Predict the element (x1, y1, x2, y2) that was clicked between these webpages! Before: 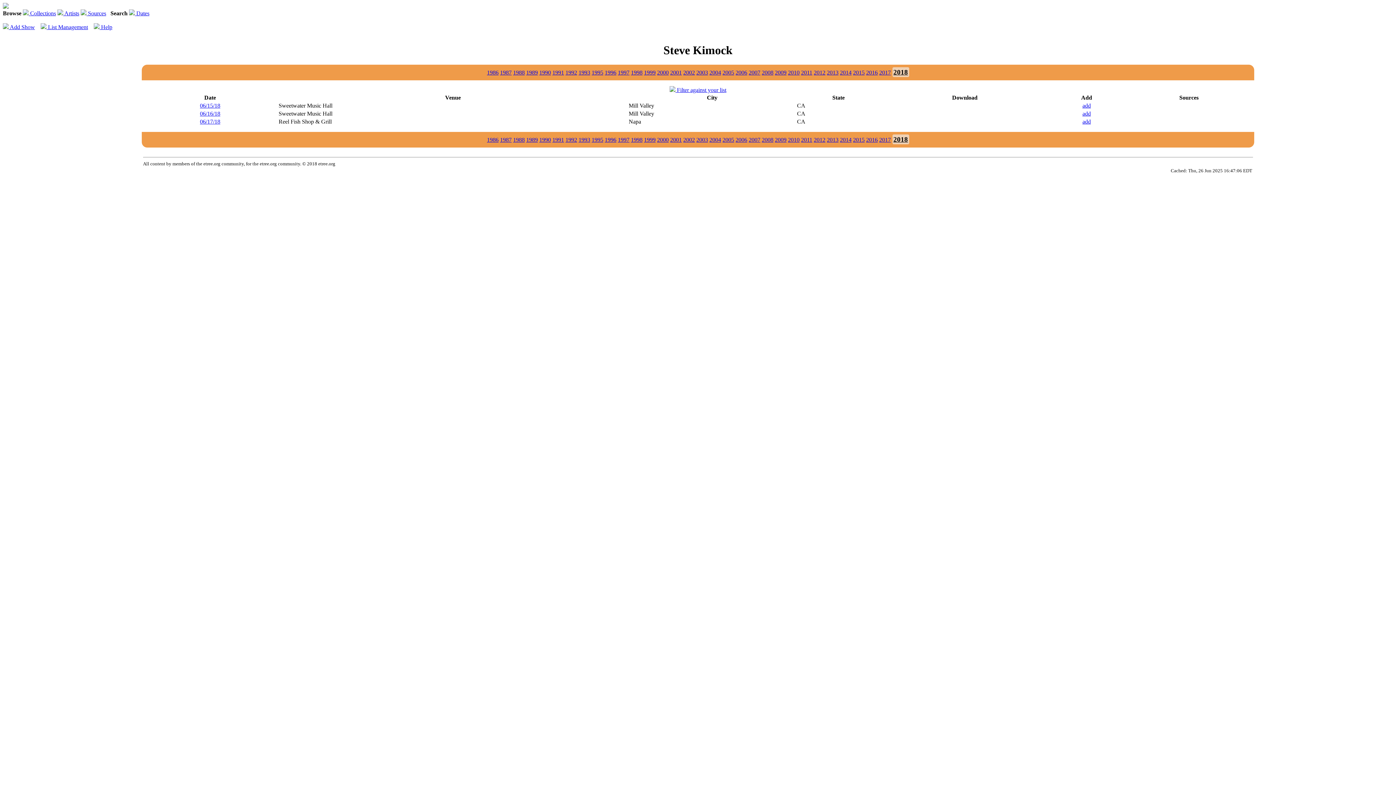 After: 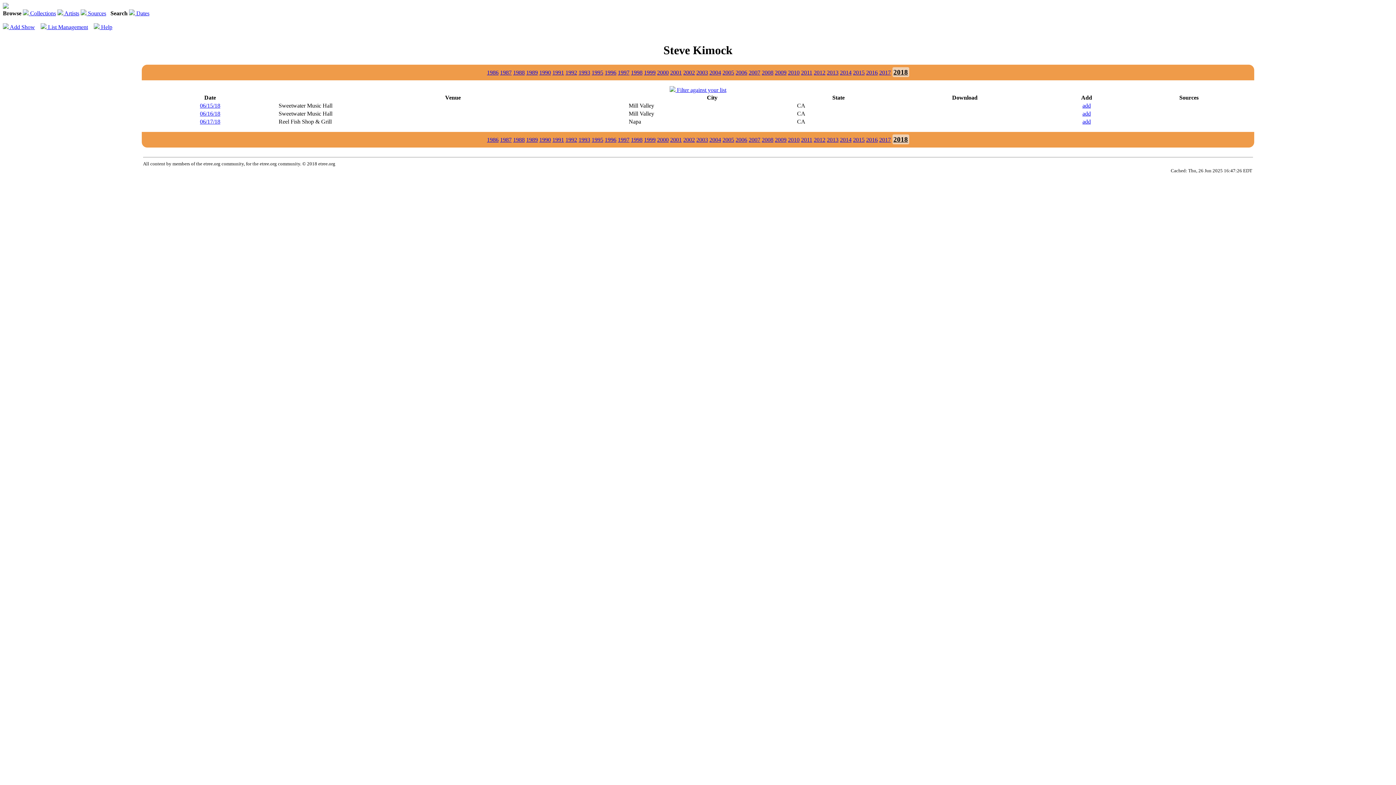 Action: label: 2018 bbox: (892, 134, 909, 144)